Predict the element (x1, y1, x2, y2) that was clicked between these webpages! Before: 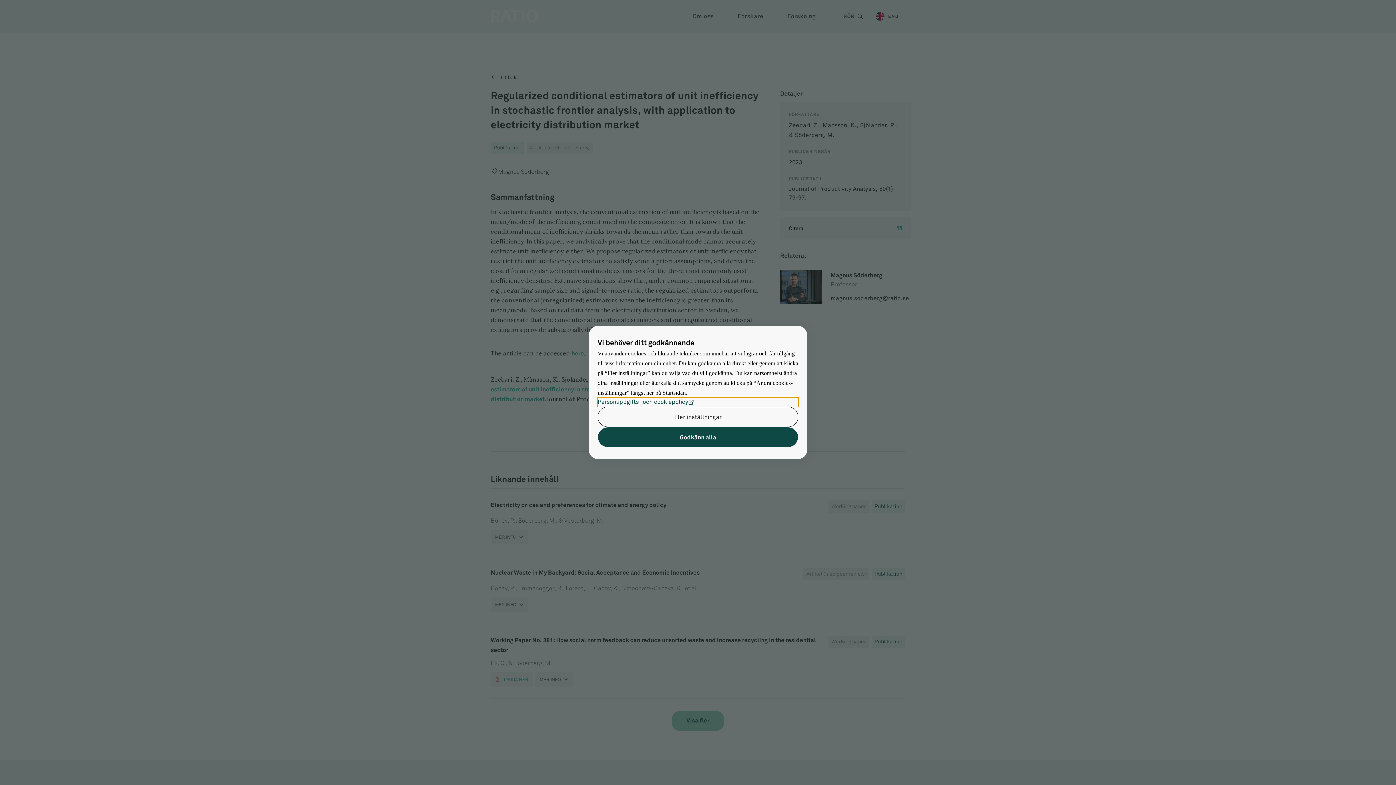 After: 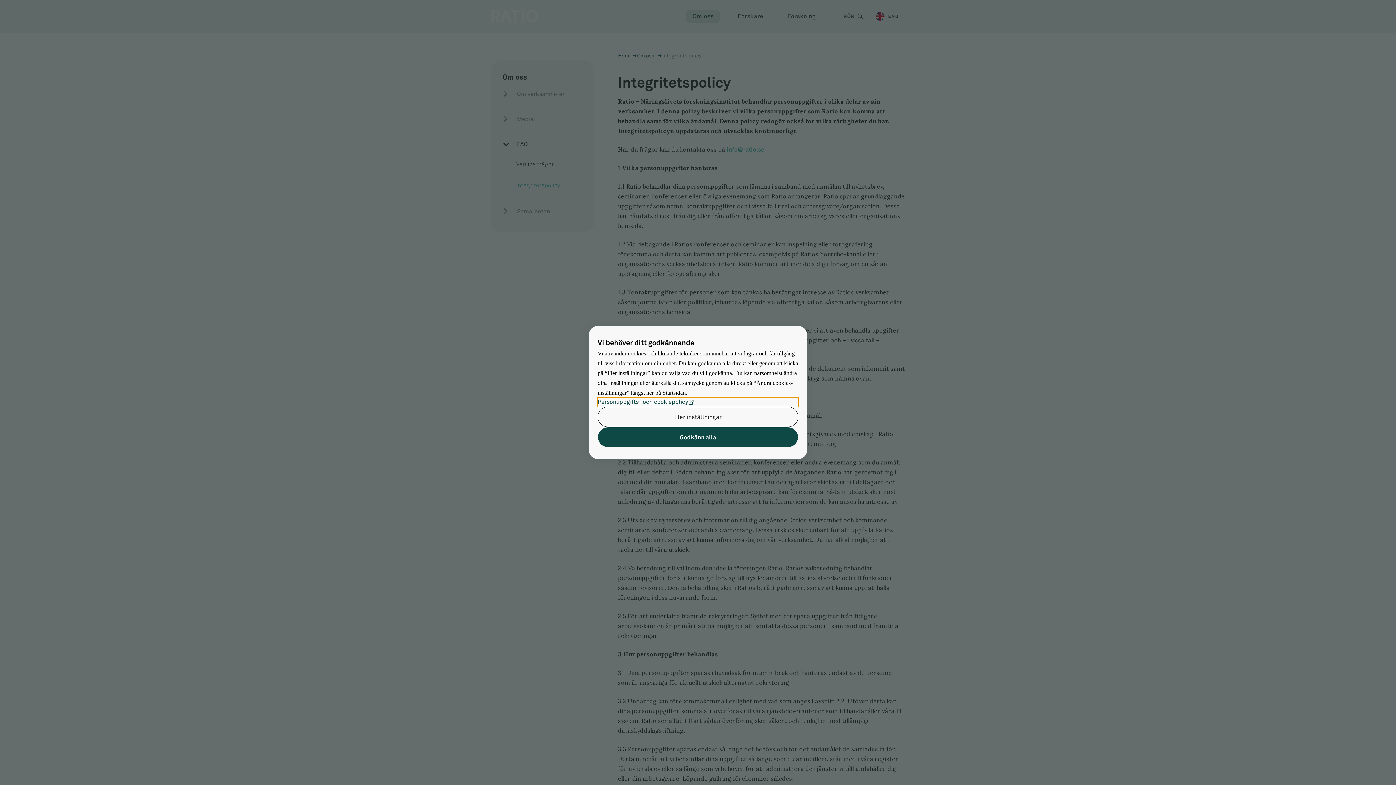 Action: bbox: (597, 397, 798, 406) label: Personuppgifts- och cookiepolicy